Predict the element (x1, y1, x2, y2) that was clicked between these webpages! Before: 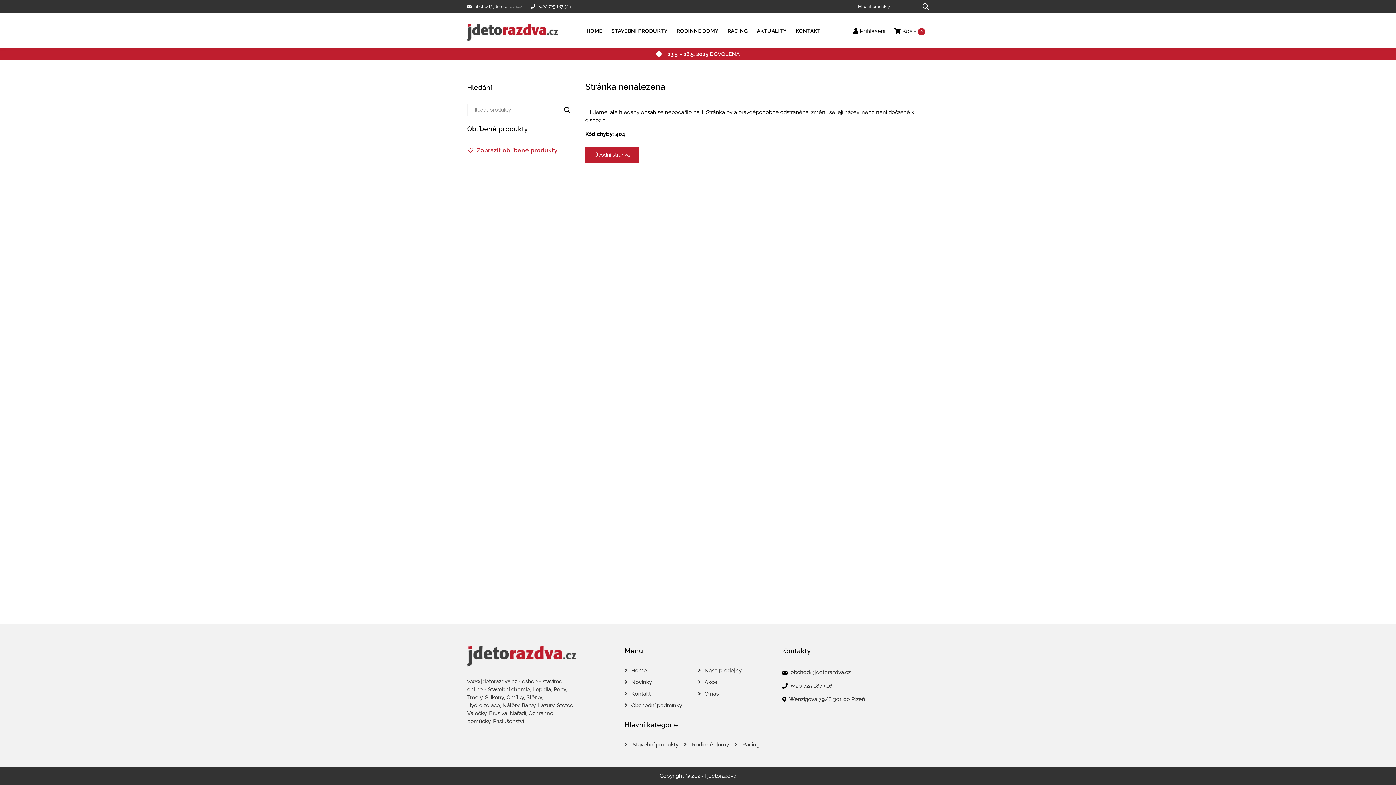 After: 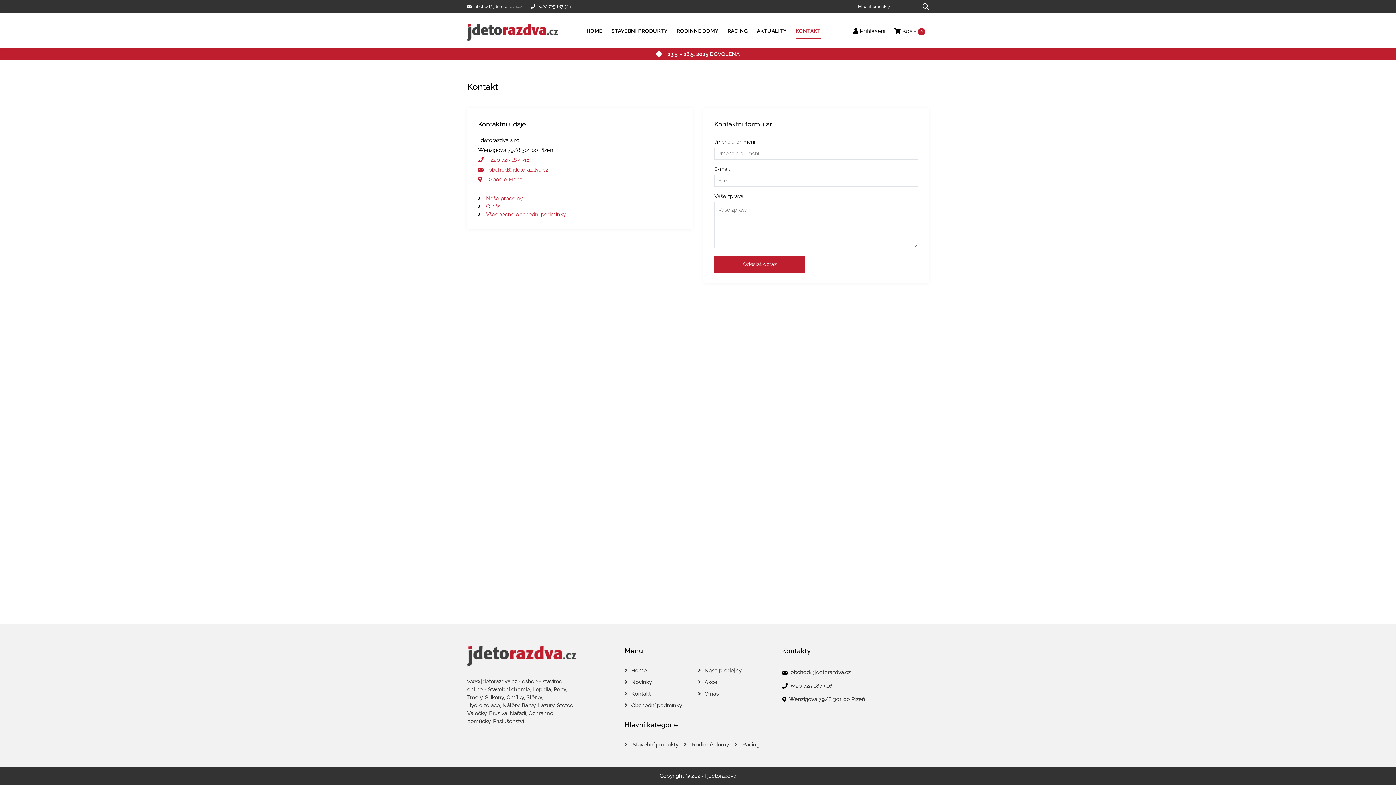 Action: bbox: (624, 688, 698, 700) label: Kontakt